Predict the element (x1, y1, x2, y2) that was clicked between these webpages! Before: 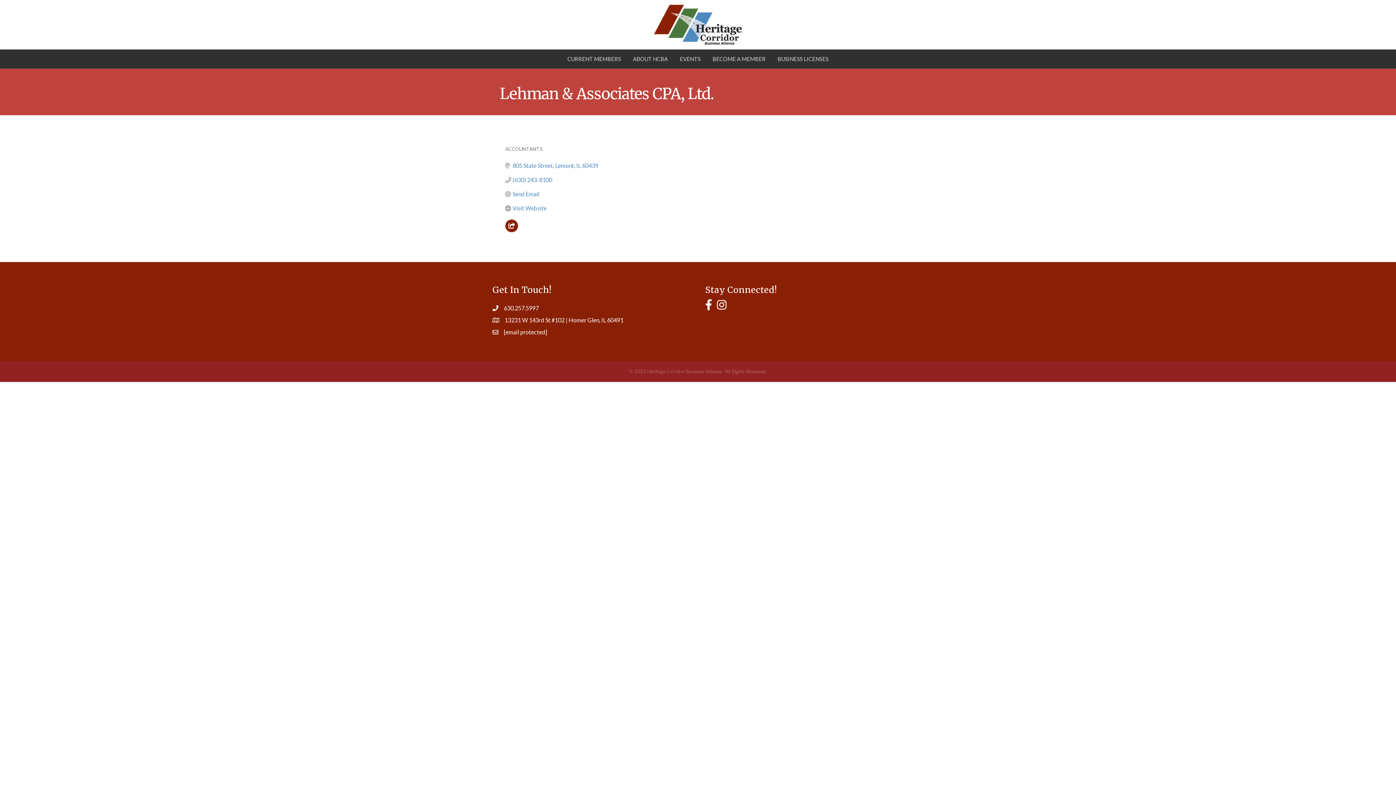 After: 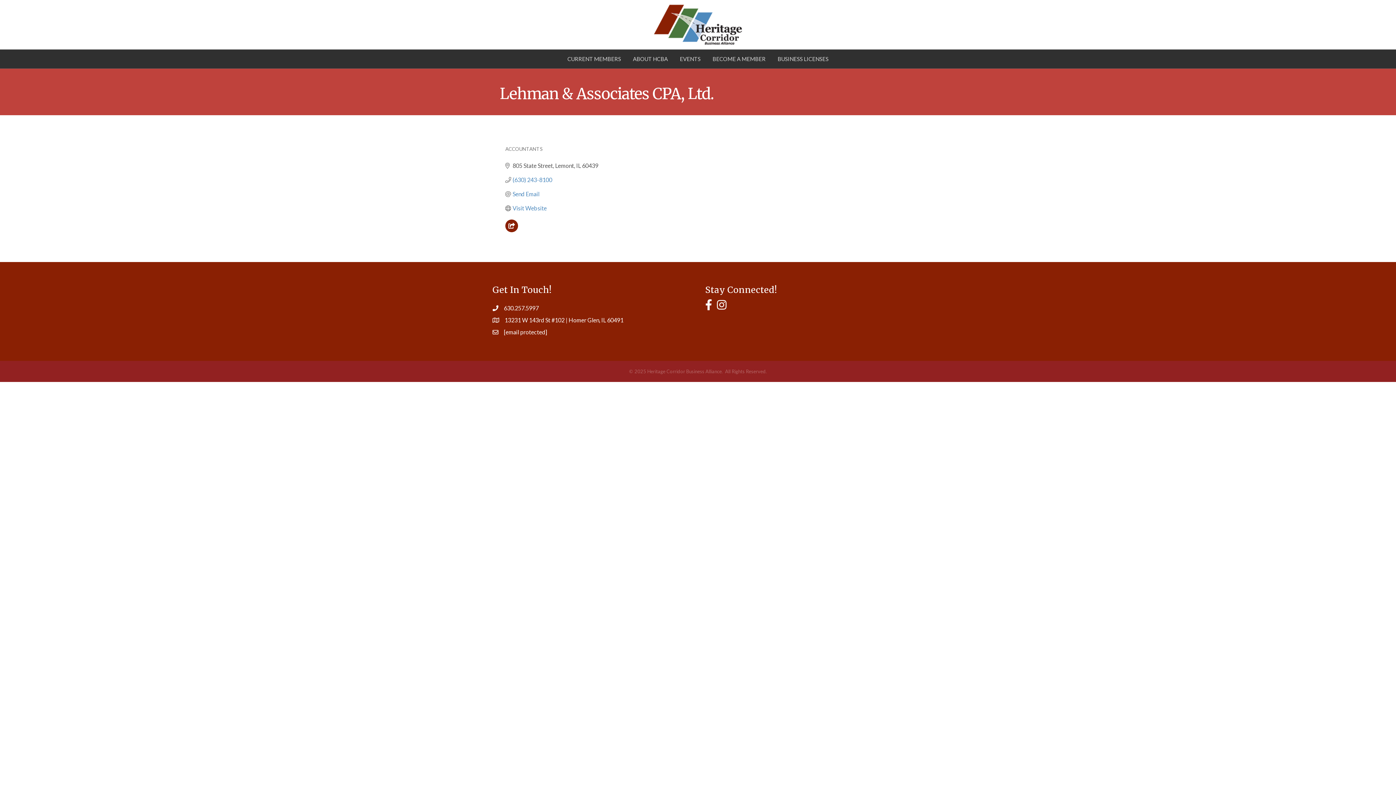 Action: label: 805 State Street Lemont IL 60439 bbox: (512, 162, 598, 169)